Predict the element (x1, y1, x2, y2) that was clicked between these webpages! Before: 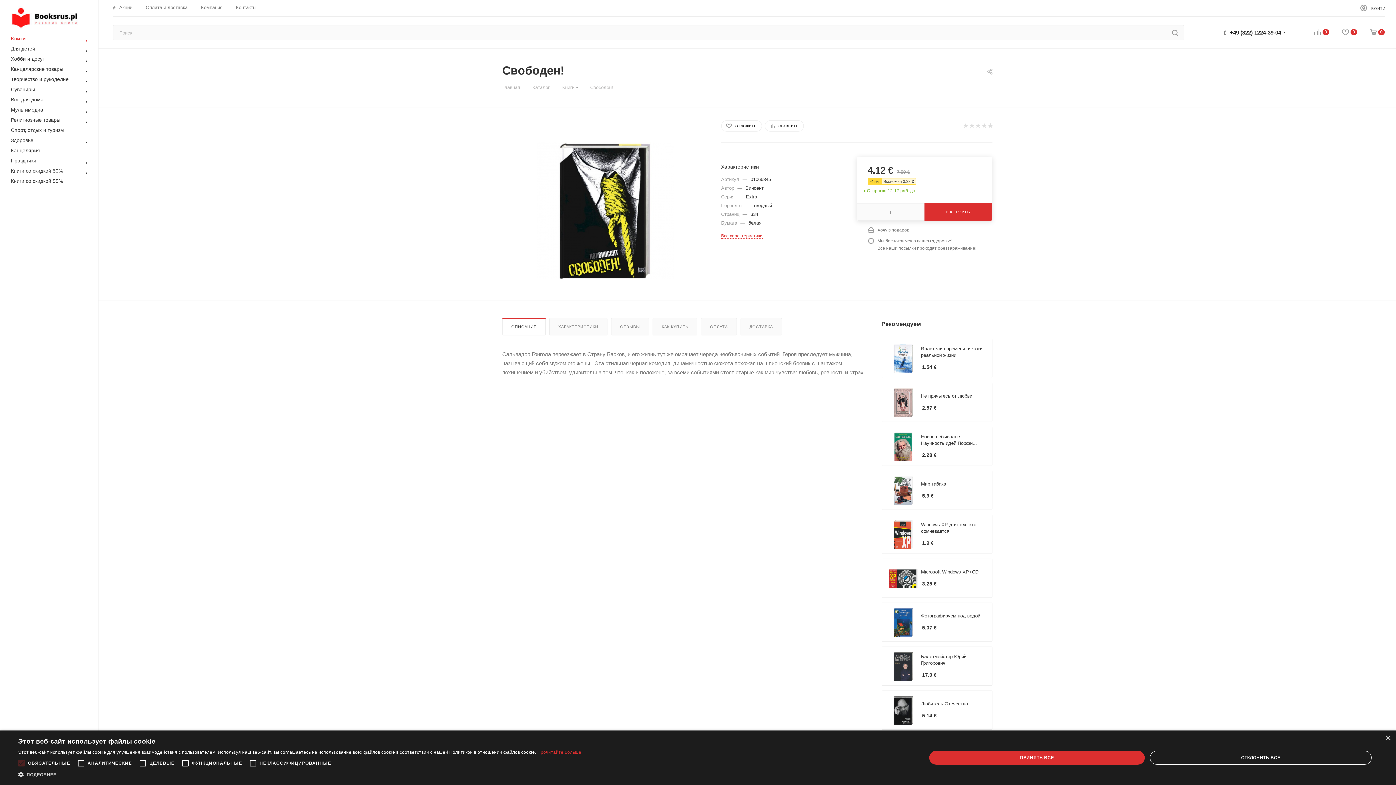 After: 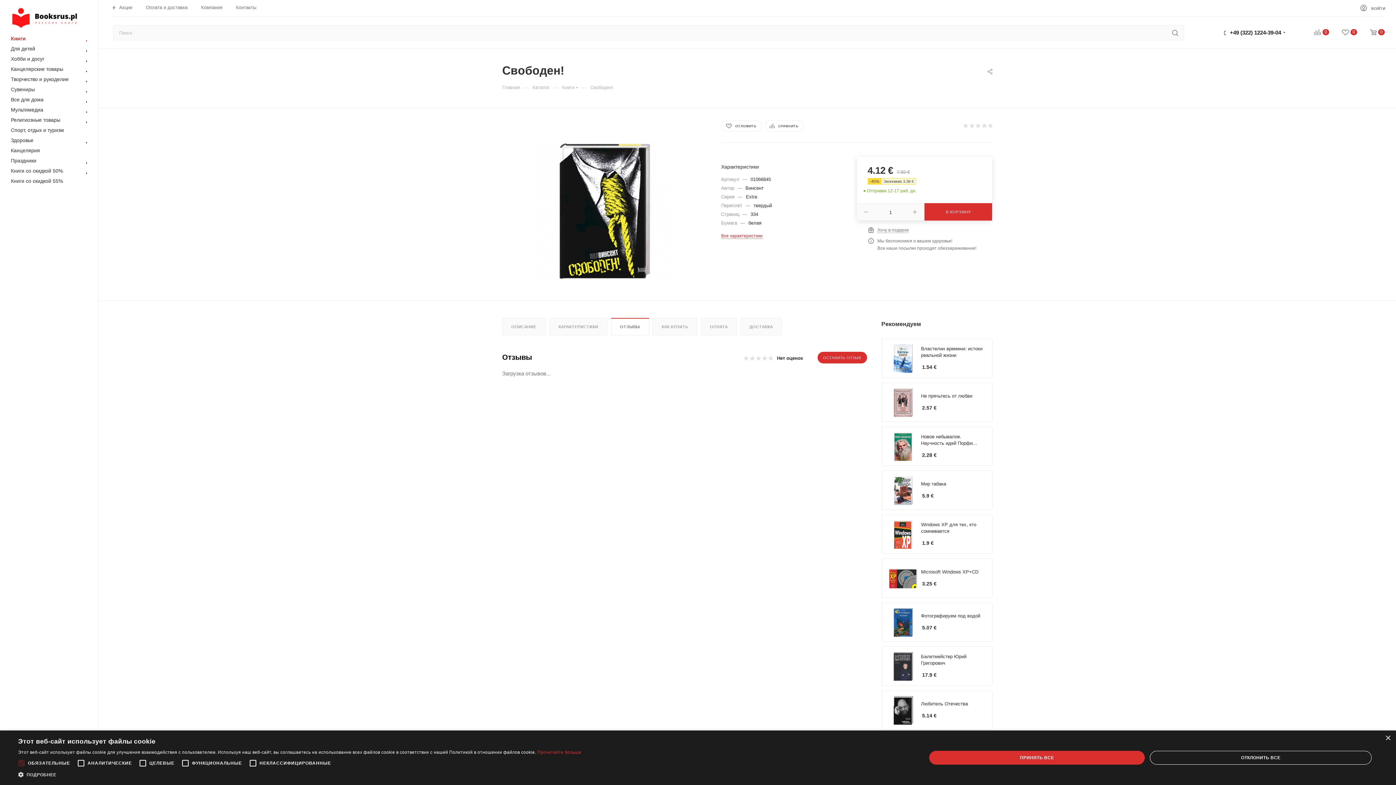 Action: label: ОТЗЫВЫ bbox: (611, 318, 648, 335)